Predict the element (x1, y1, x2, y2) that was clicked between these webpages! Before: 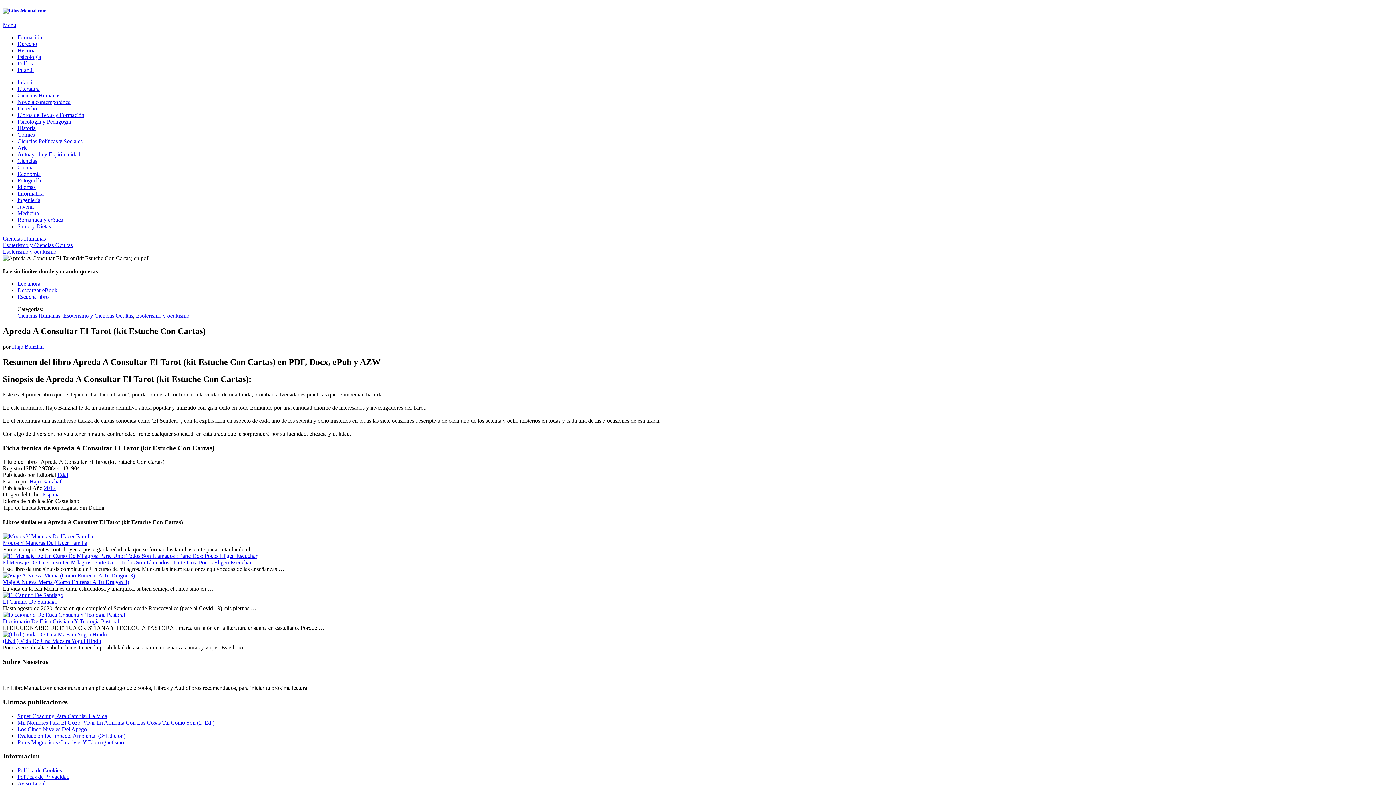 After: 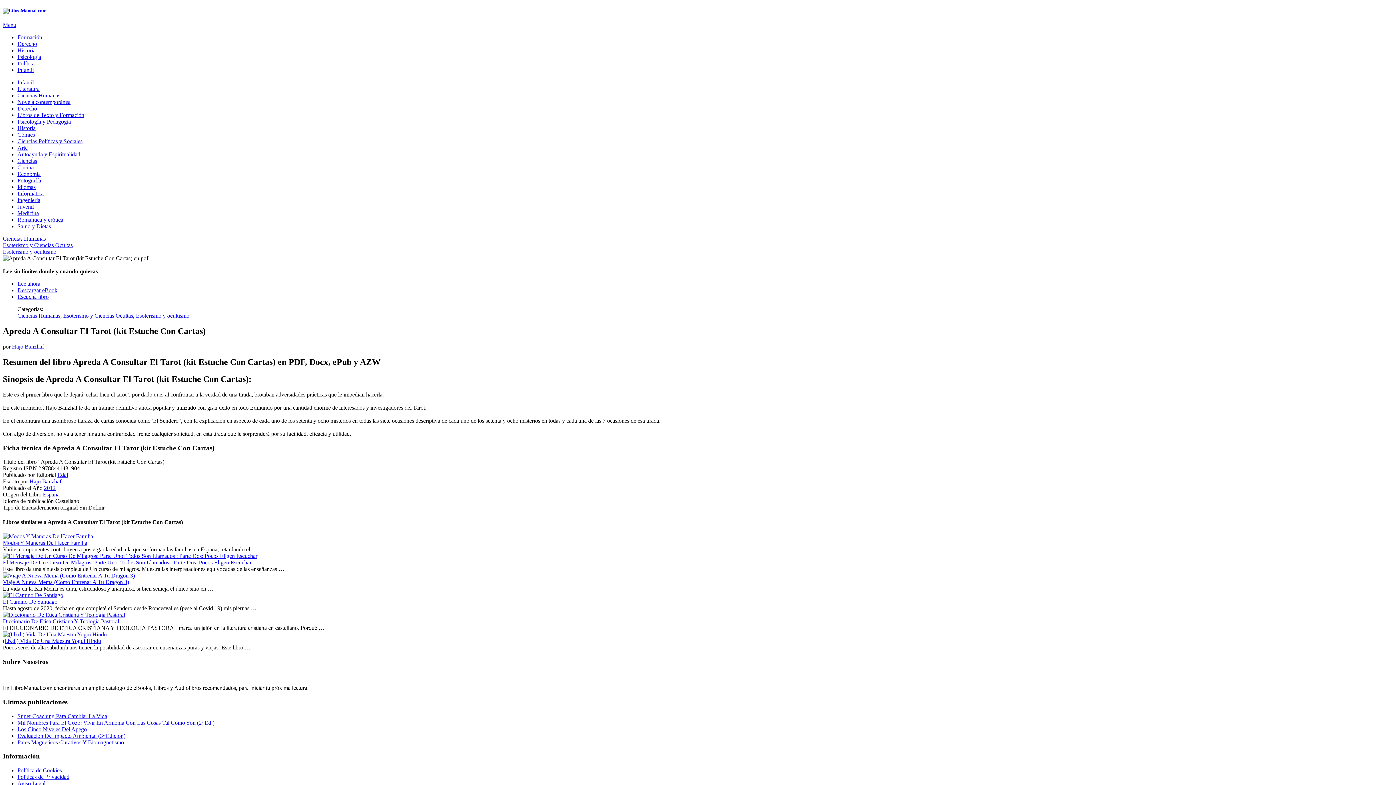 Action: bbox: (17, 293, 48, 300) label: Escucha libro